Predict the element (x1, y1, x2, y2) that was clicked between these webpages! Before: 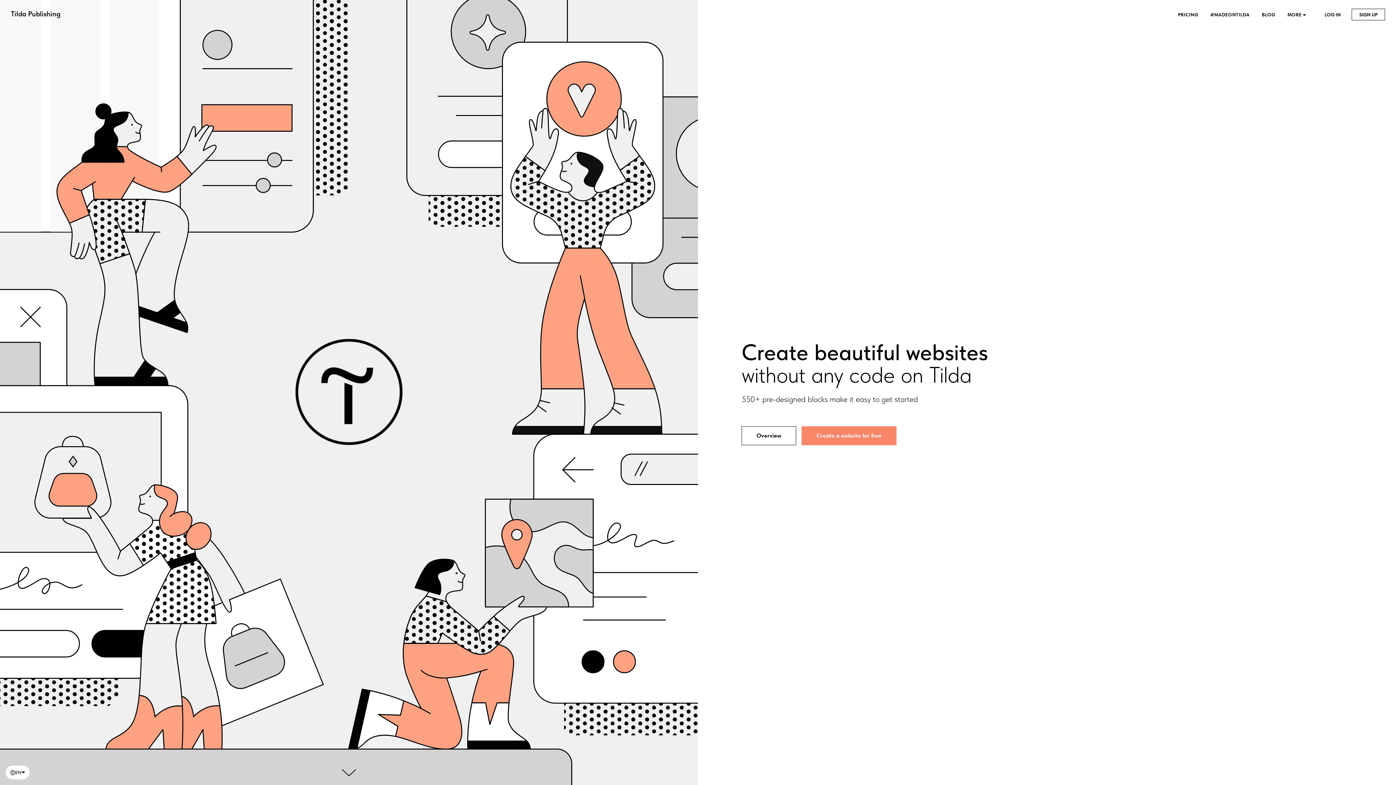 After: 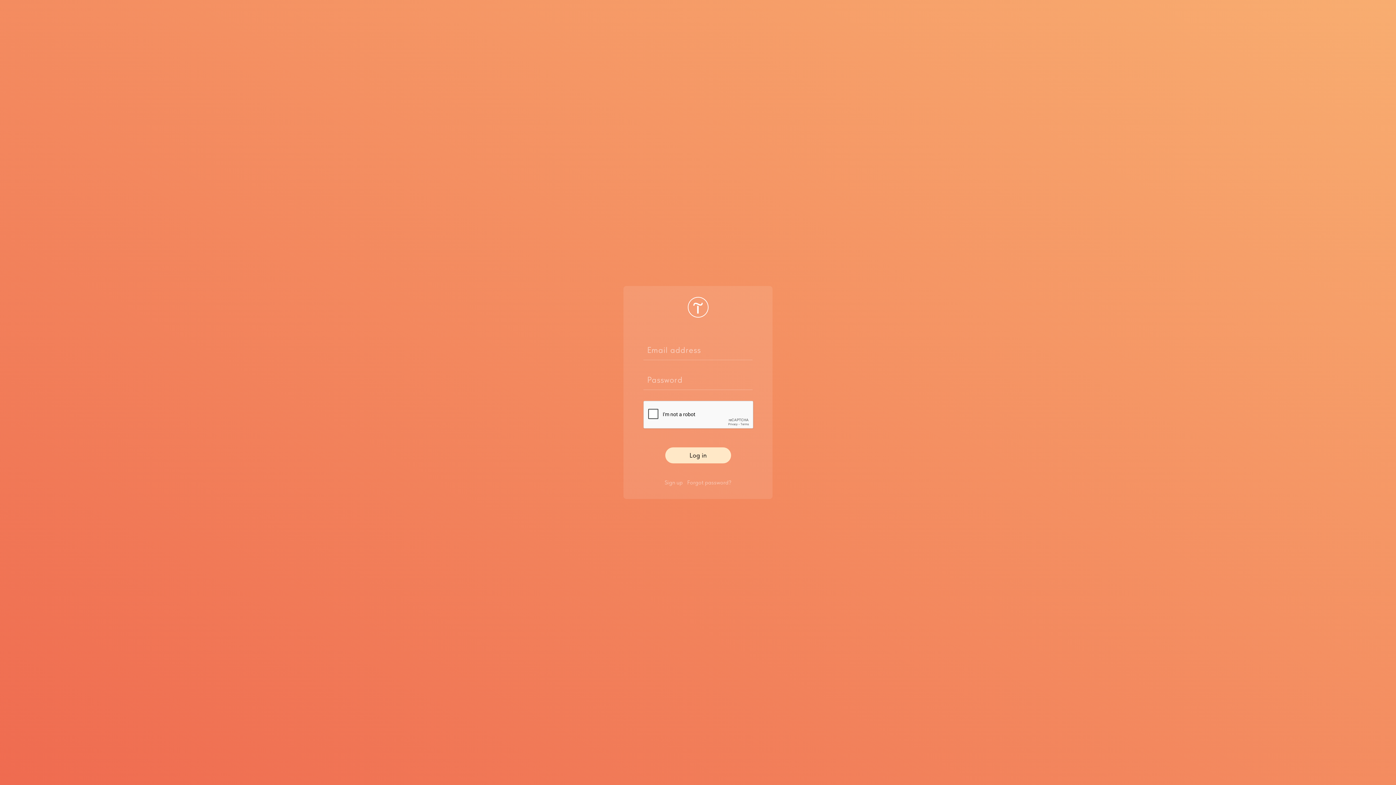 Action: bbox: (1317, 9, 1348, 20) label: LOG IN